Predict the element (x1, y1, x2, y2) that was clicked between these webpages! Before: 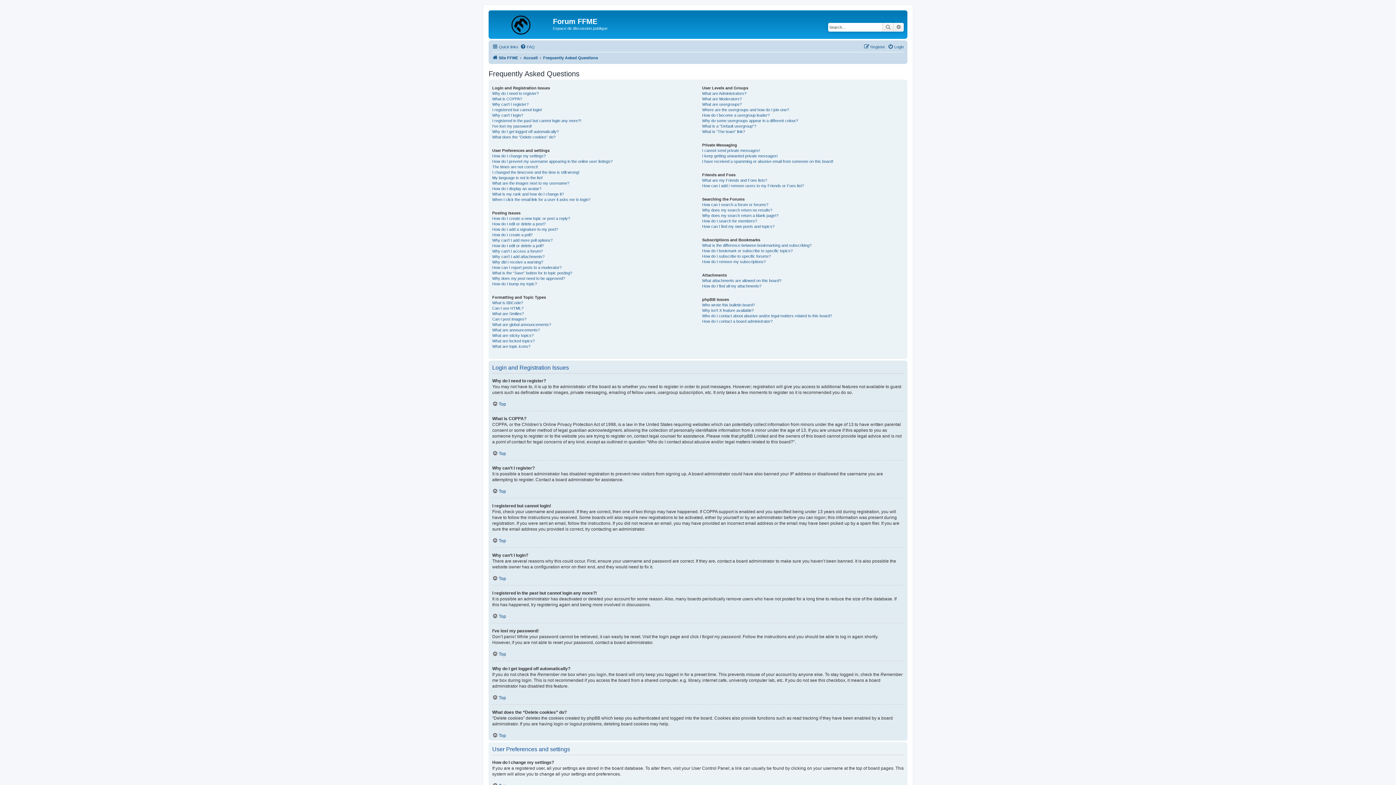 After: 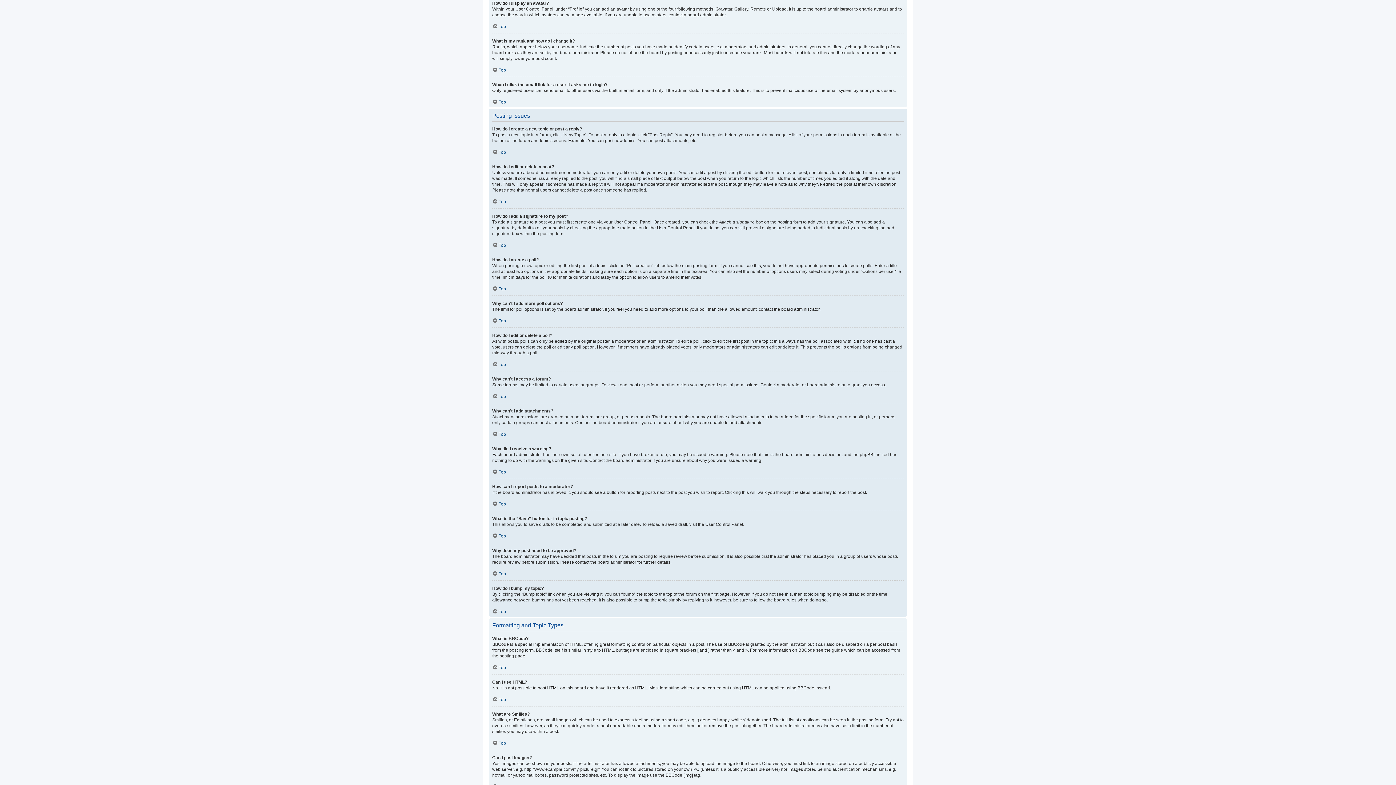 Action: label: How do I display an avatar? bbox: (492, 186, 541, 191)